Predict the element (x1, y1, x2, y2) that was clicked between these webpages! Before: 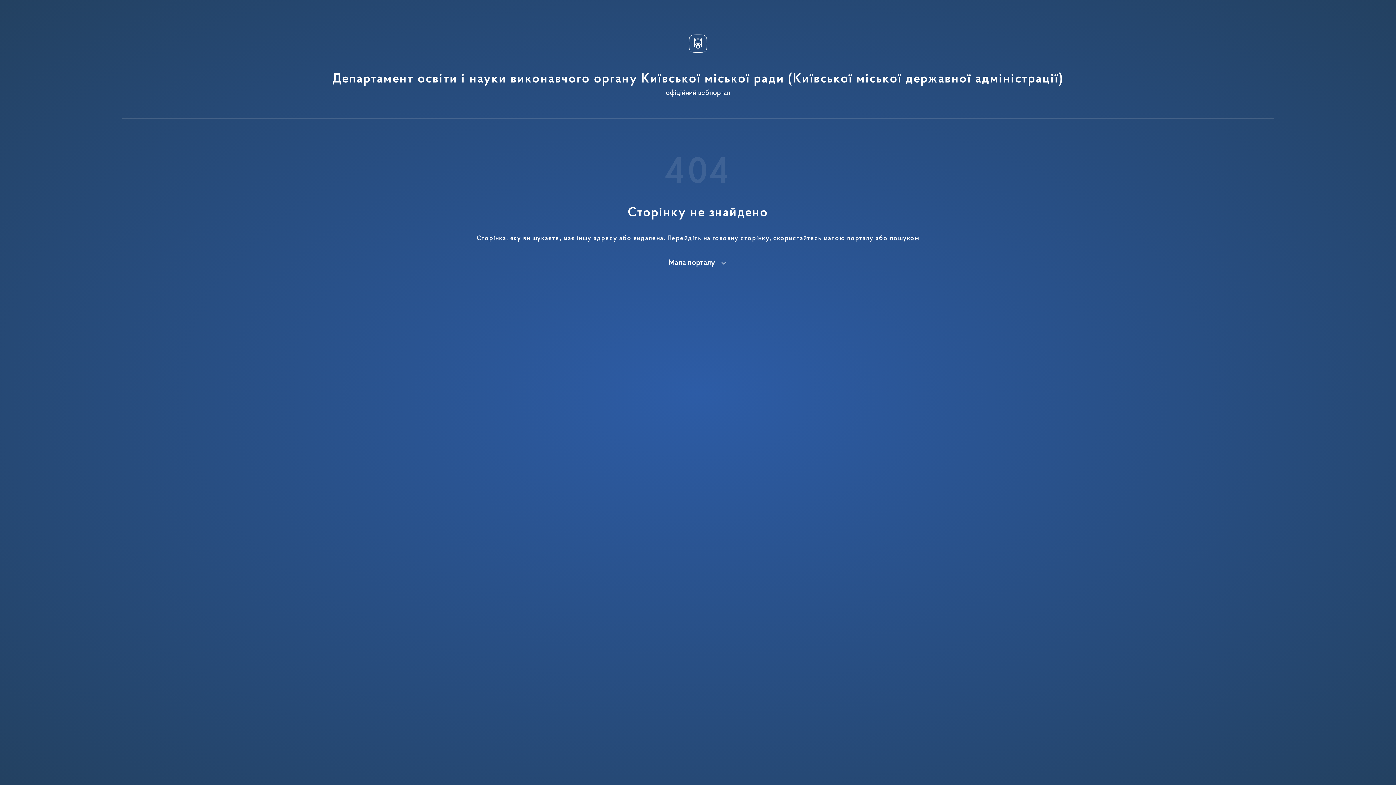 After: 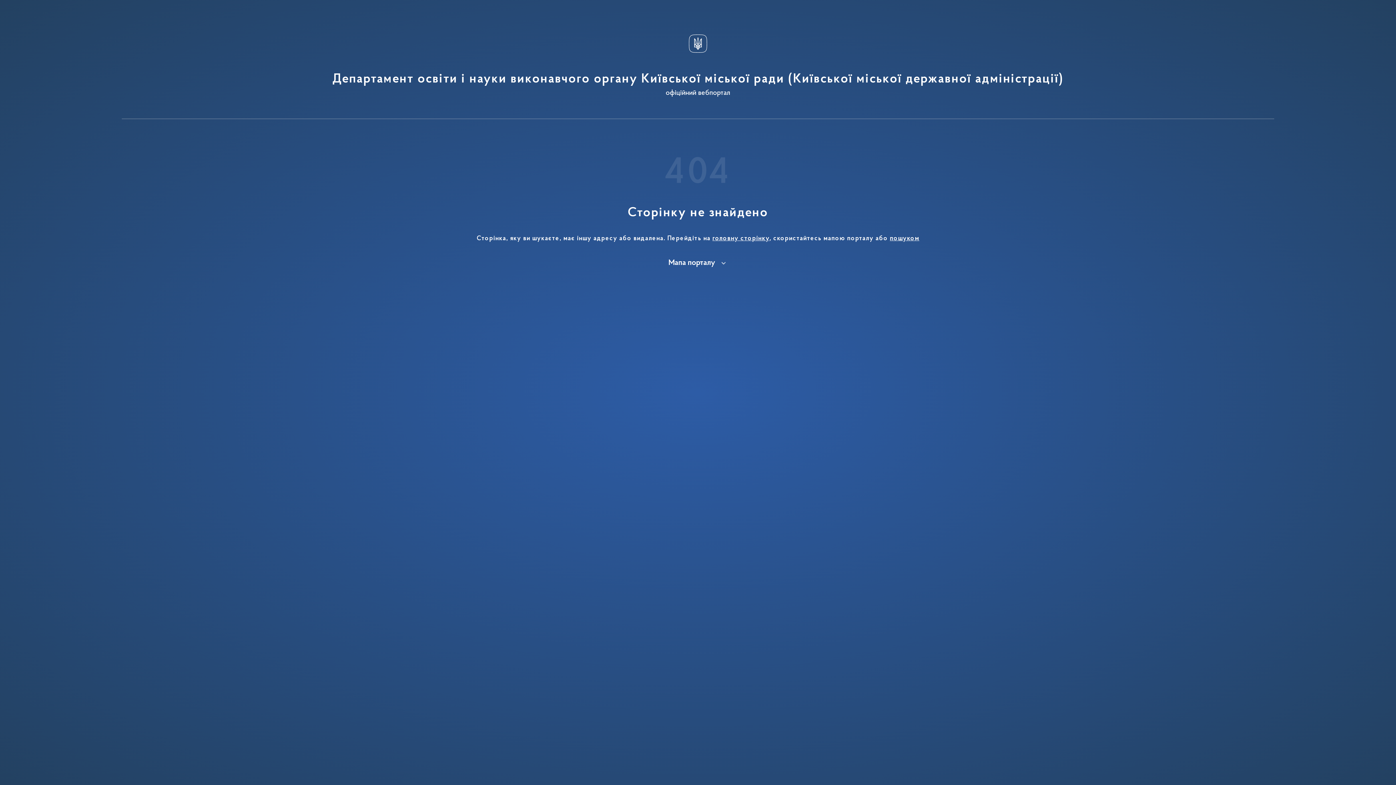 Action: bbox: (712, 235, 769, 242) label: головну сторінку